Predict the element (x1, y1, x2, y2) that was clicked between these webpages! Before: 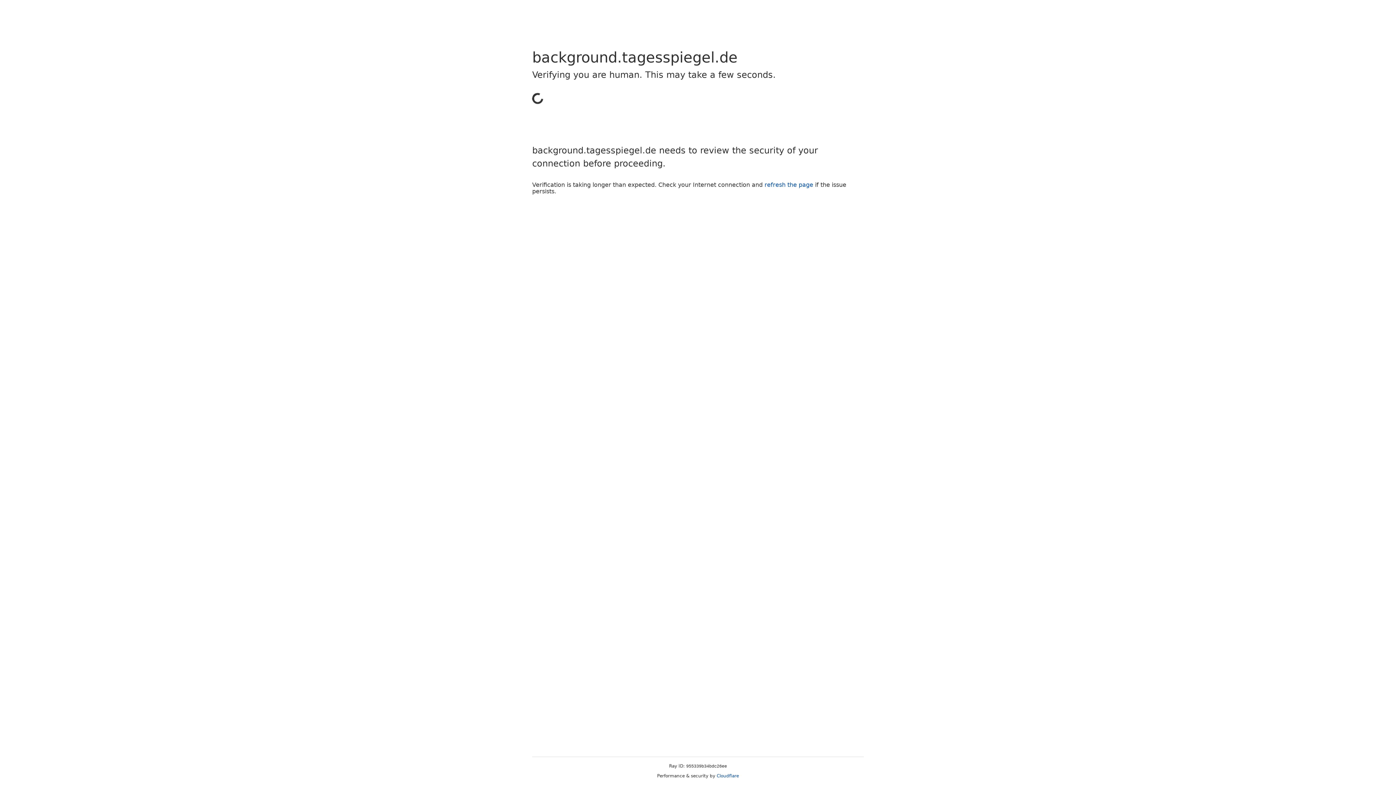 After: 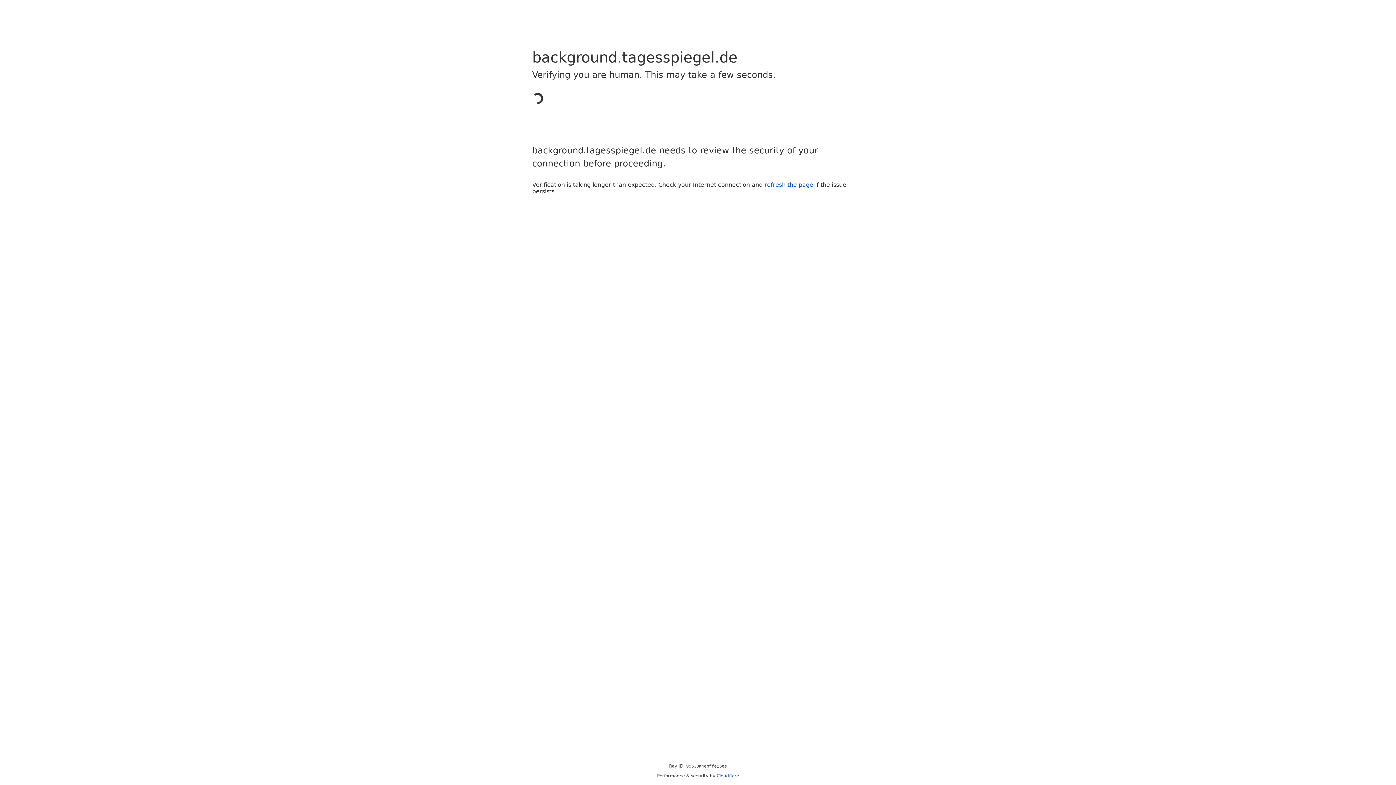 Action: bbox: (716, 773, 739, 778) label: Cloudflare